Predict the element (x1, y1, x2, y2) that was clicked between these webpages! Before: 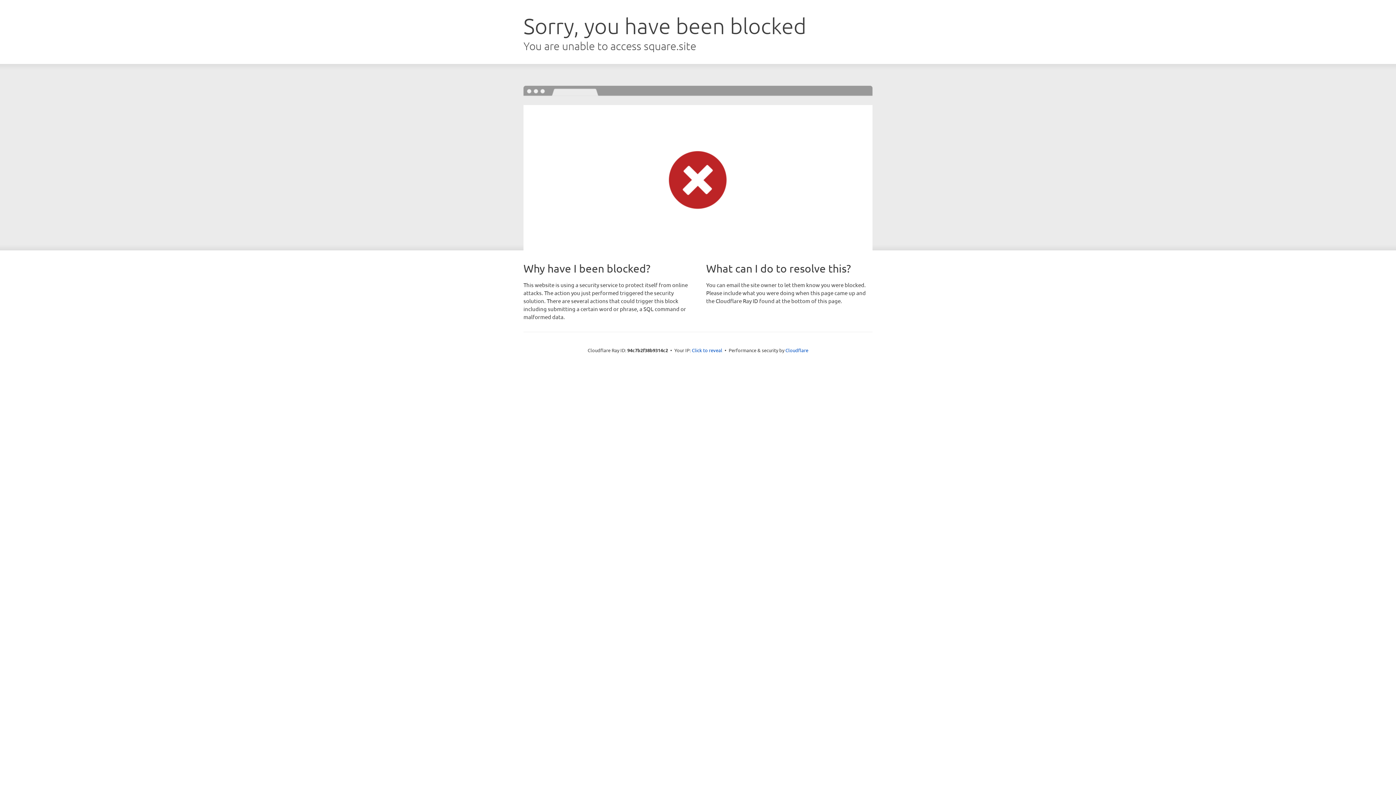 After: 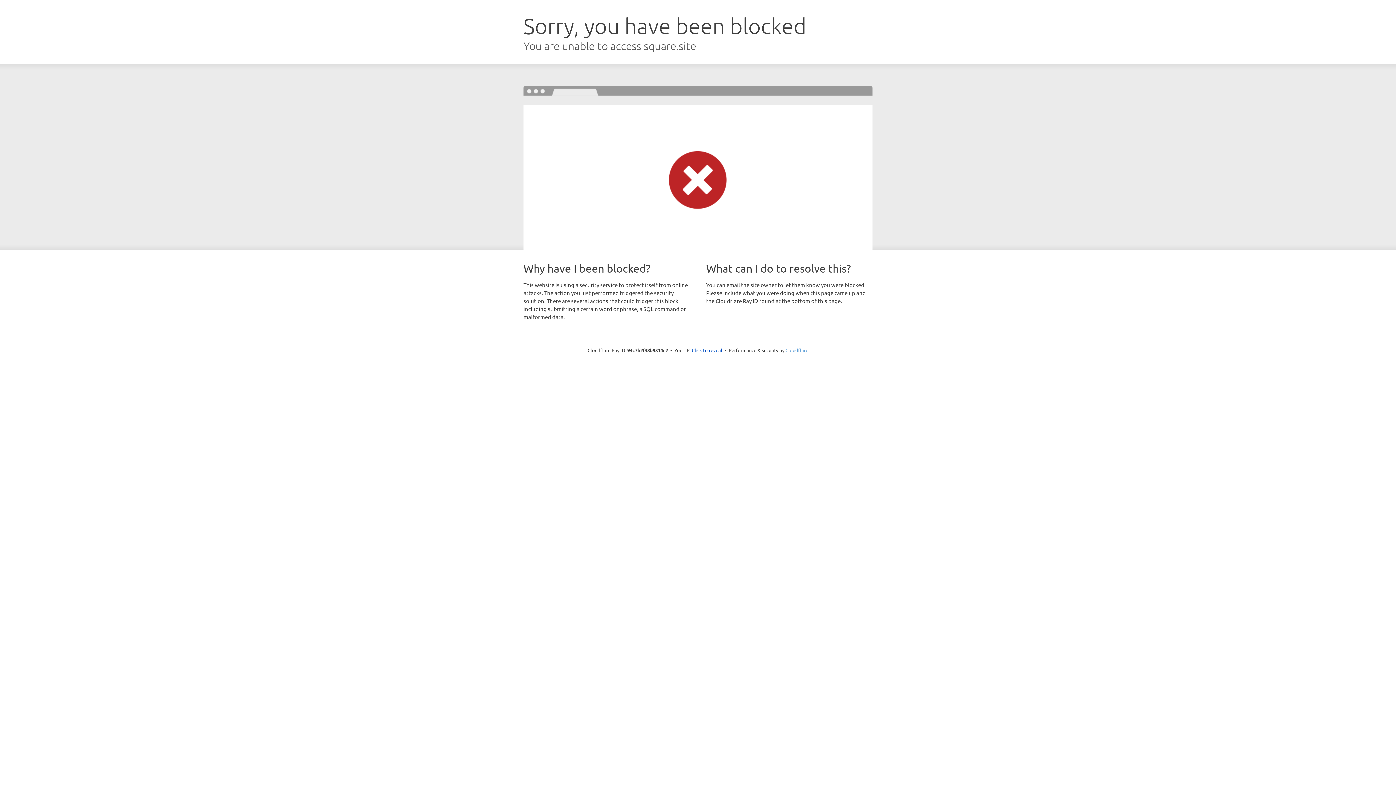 Action: bbox: (785, 347, 808, 353) label: Cloudflare